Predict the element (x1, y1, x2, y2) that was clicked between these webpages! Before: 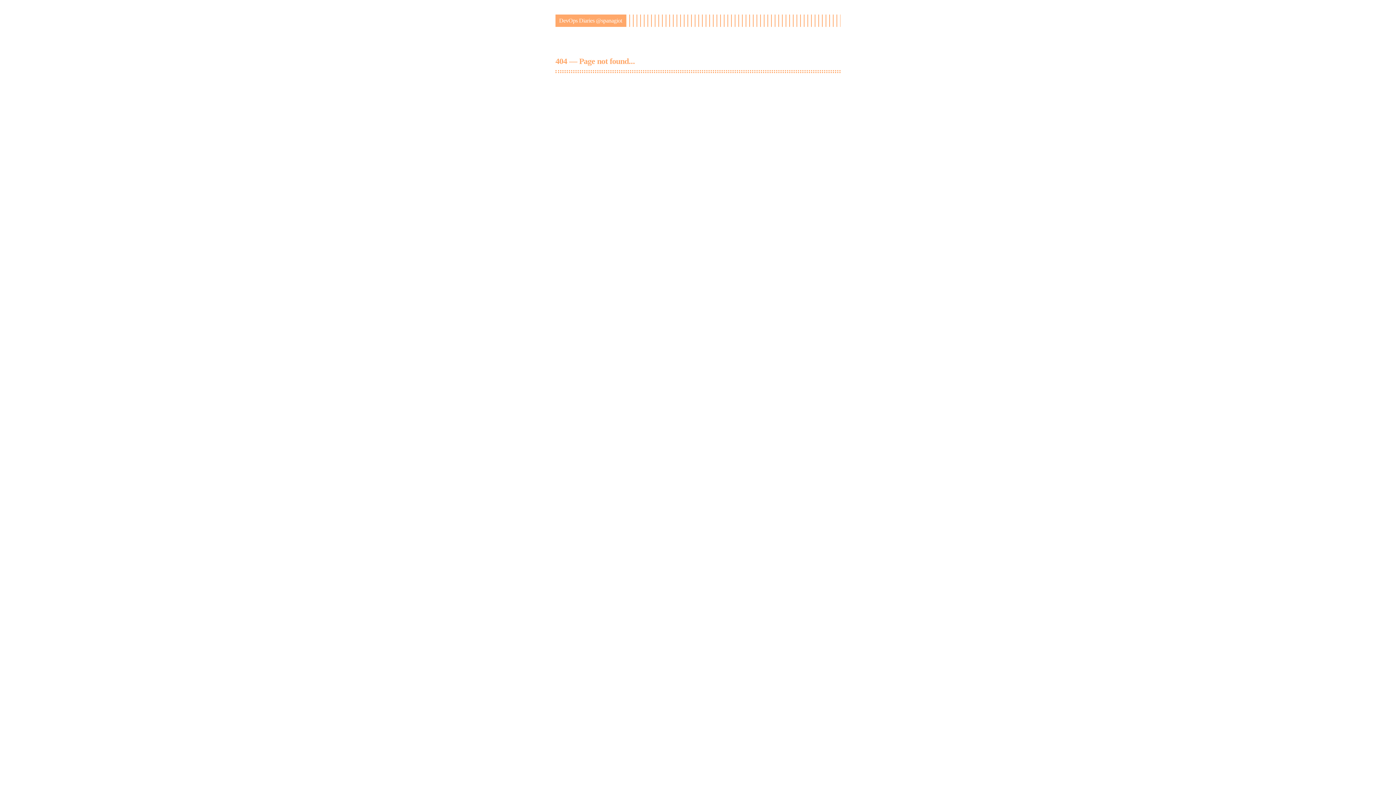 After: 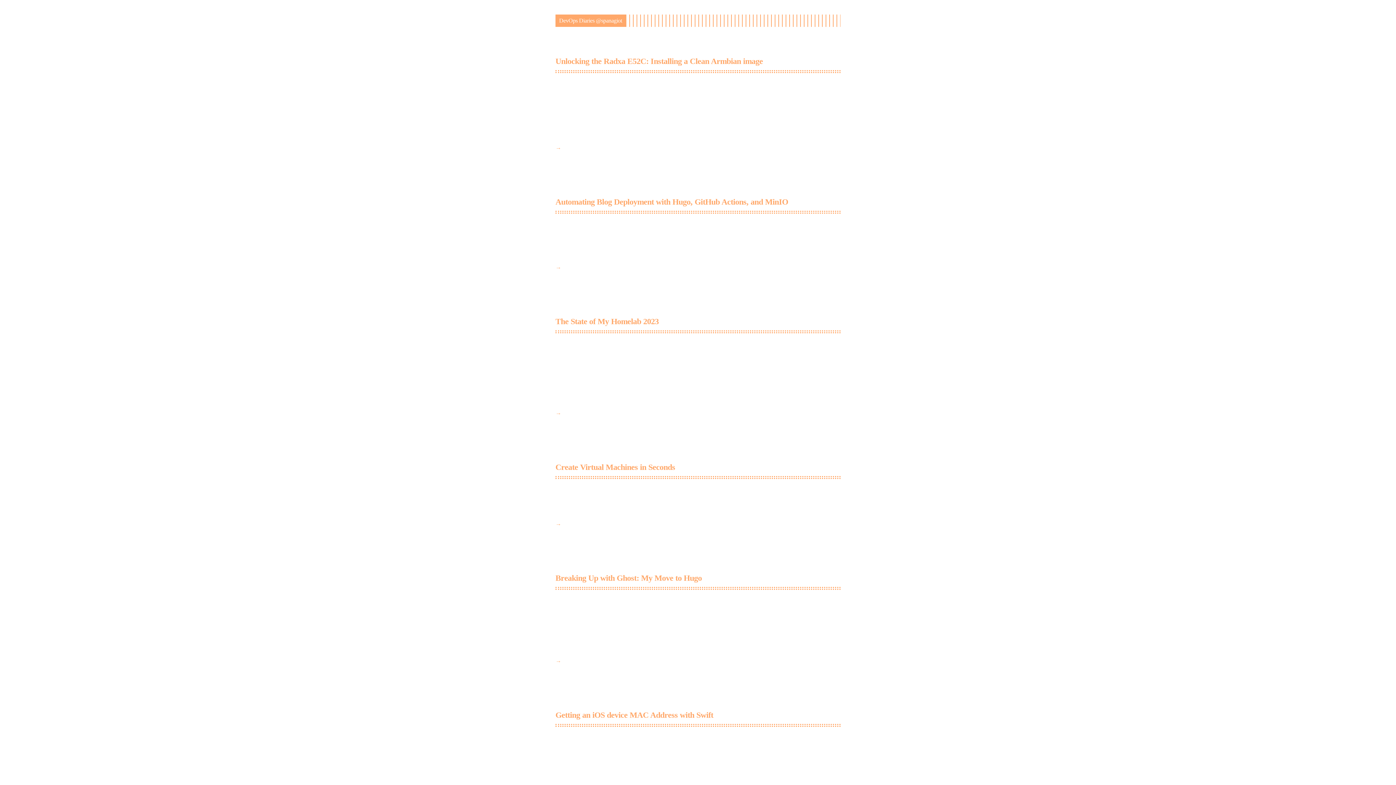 Action: bbox: (555, 14, 625, 26) label: DevOps Diaries @spanagiot